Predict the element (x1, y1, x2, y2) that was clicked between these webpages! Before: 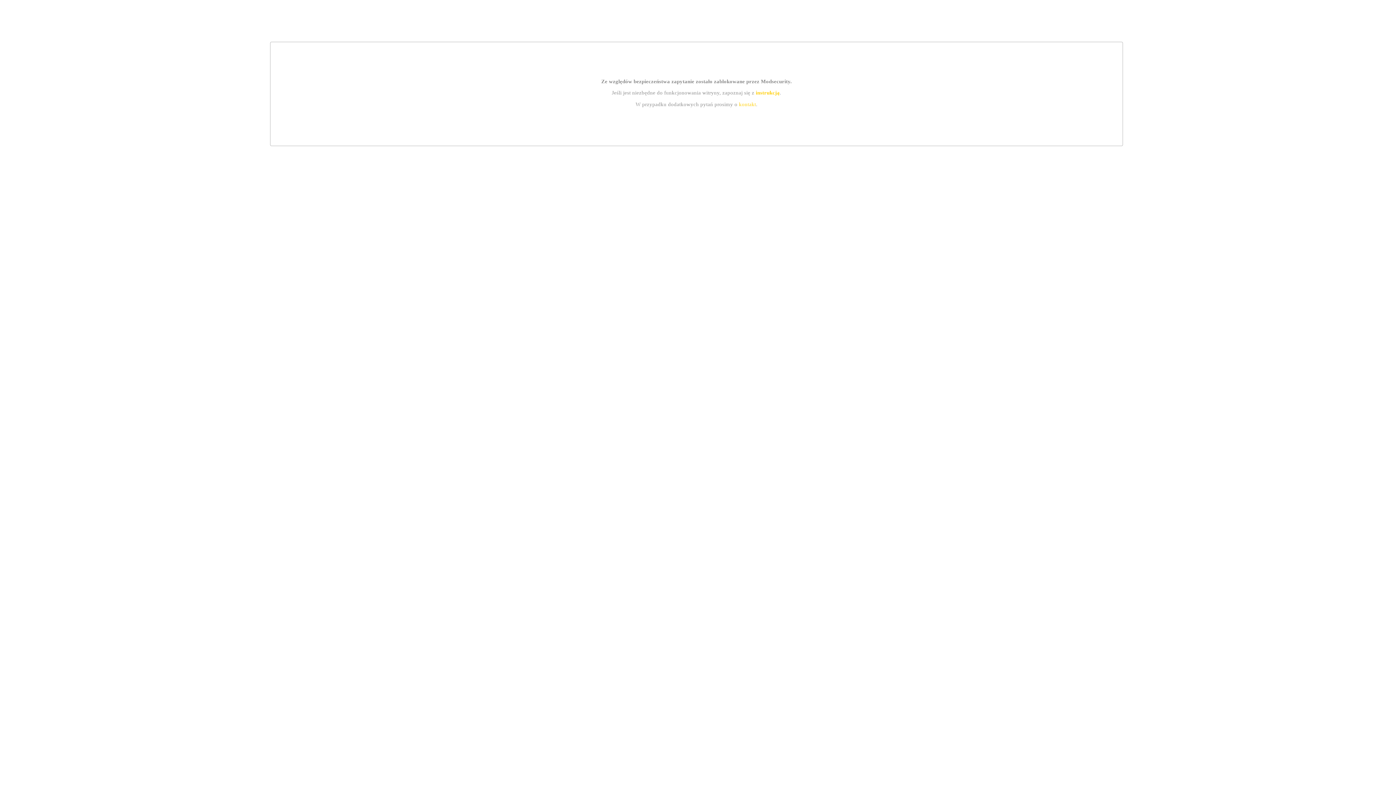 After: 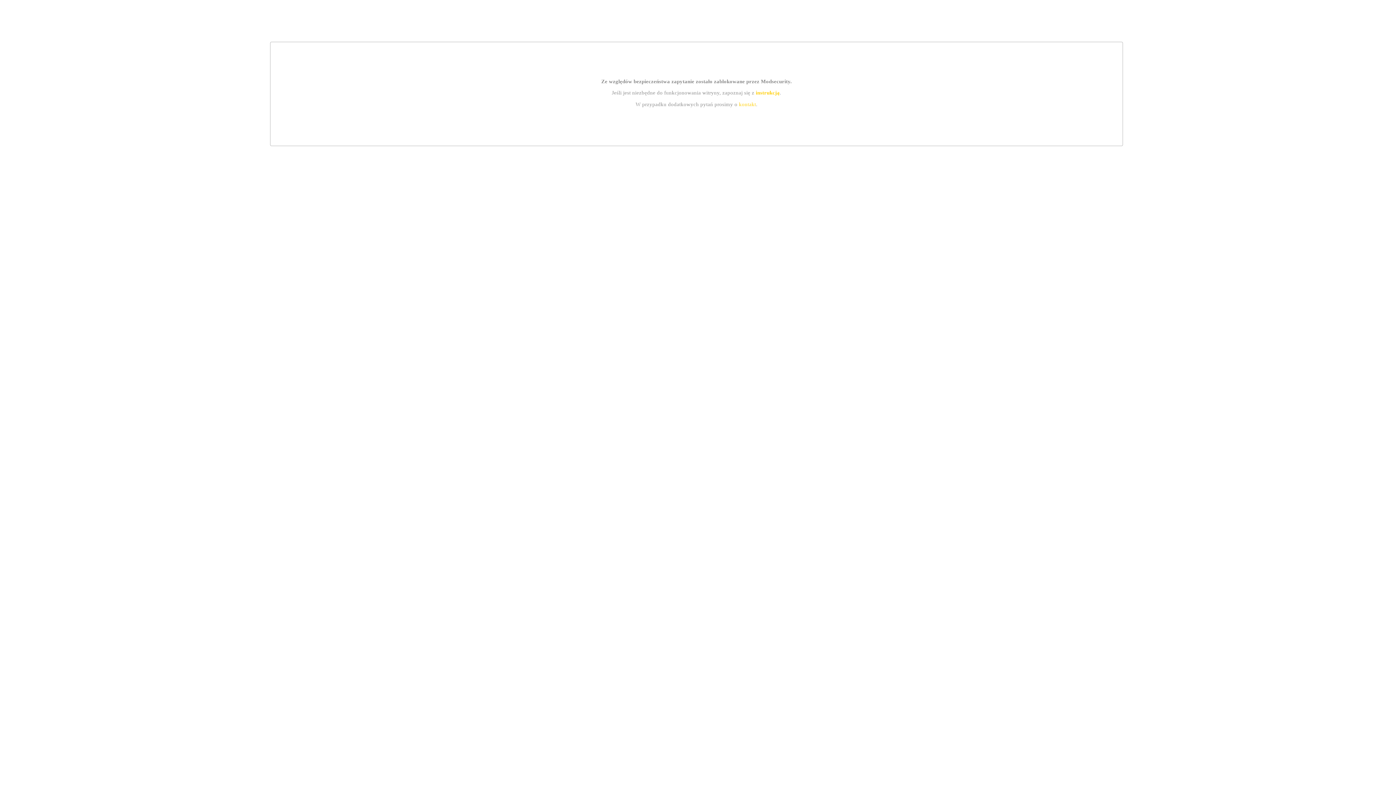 Action: label: kontakt bbox: (739, 101, 756, 107)